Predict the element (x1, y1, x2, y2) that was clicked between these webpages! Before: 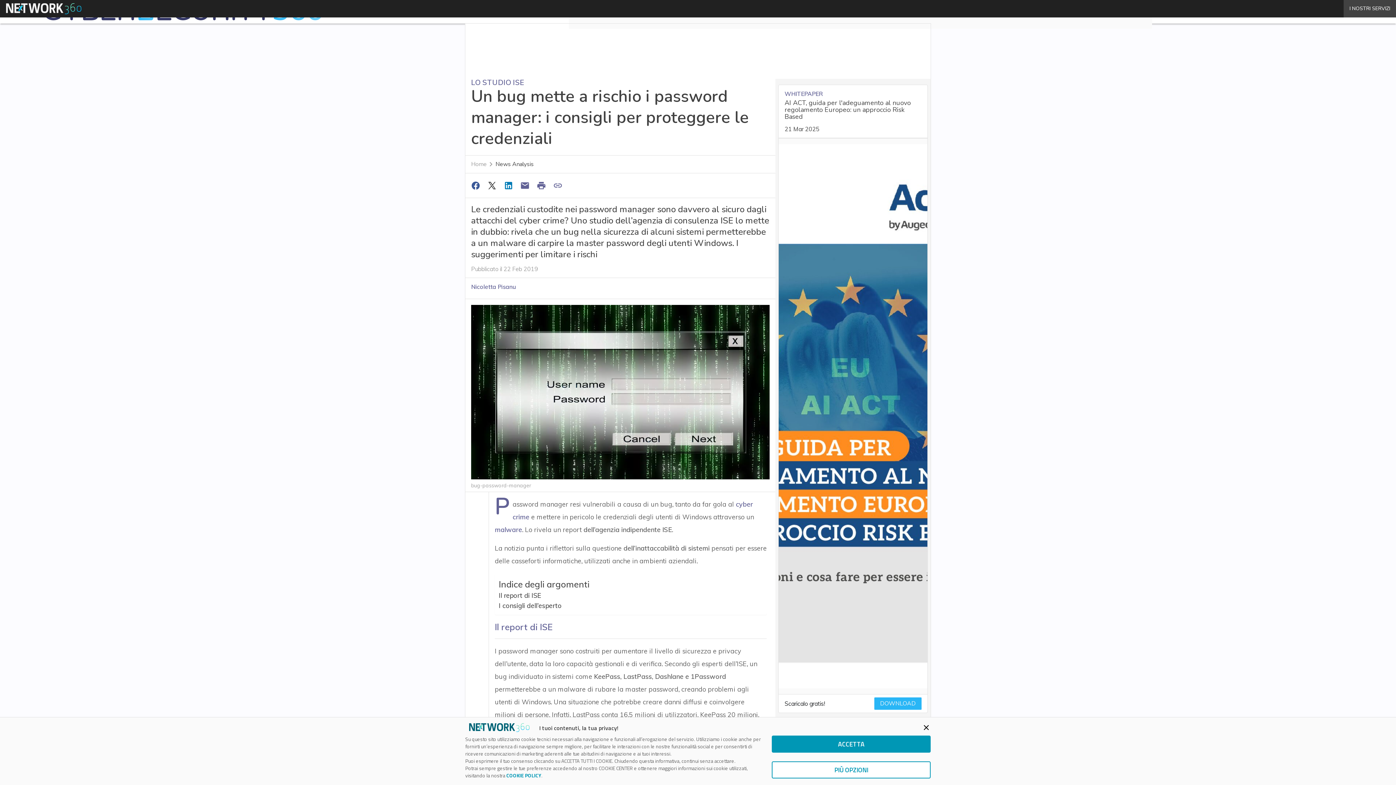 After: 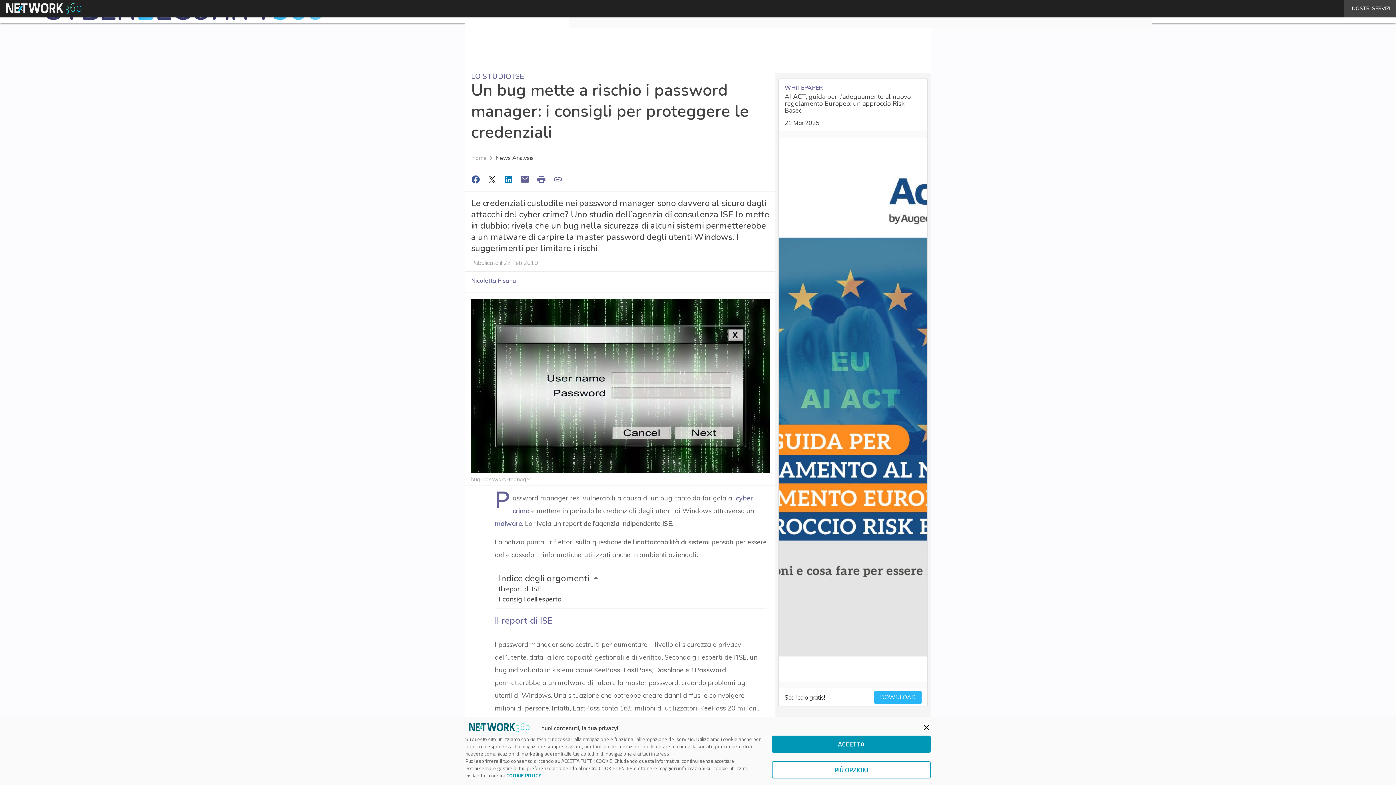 Action: bbox: (484, 178, 501, 192)